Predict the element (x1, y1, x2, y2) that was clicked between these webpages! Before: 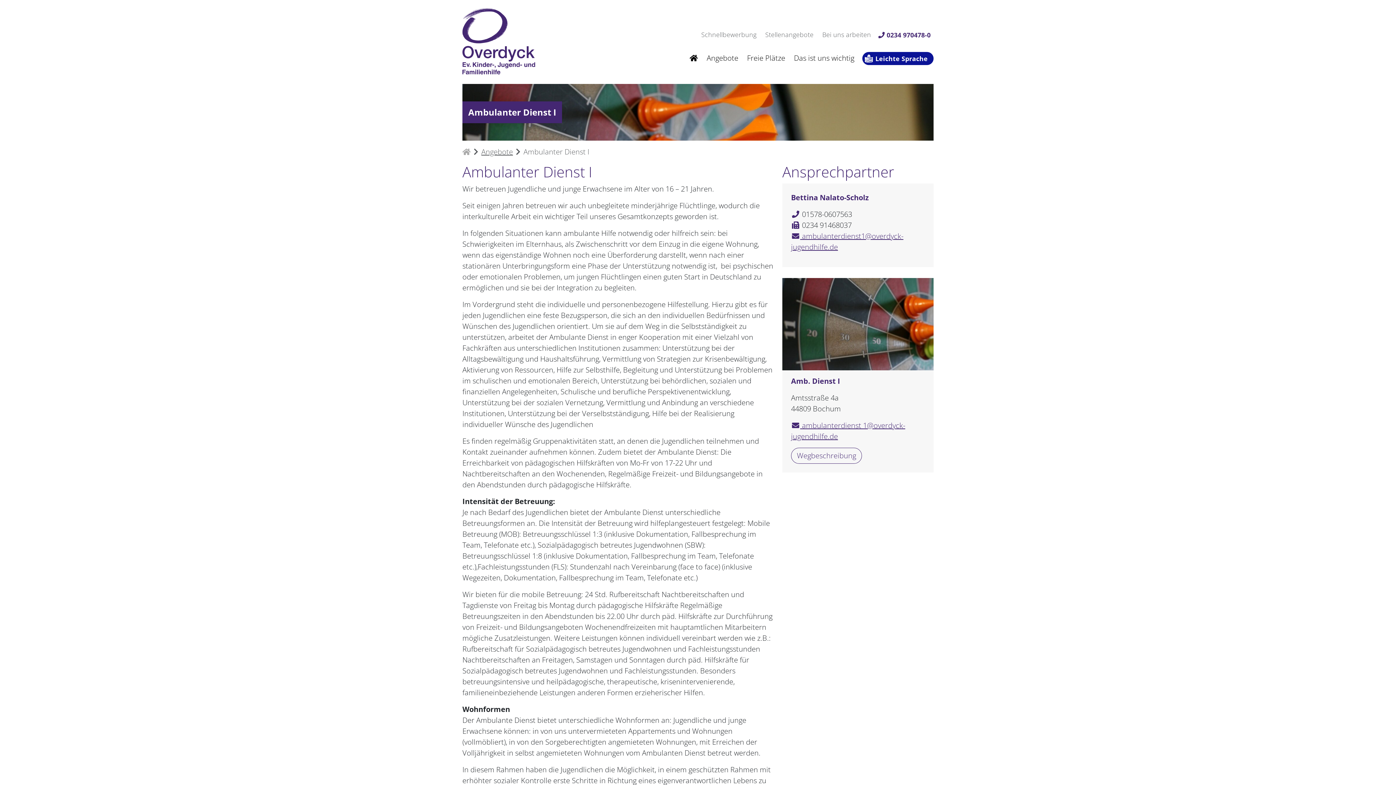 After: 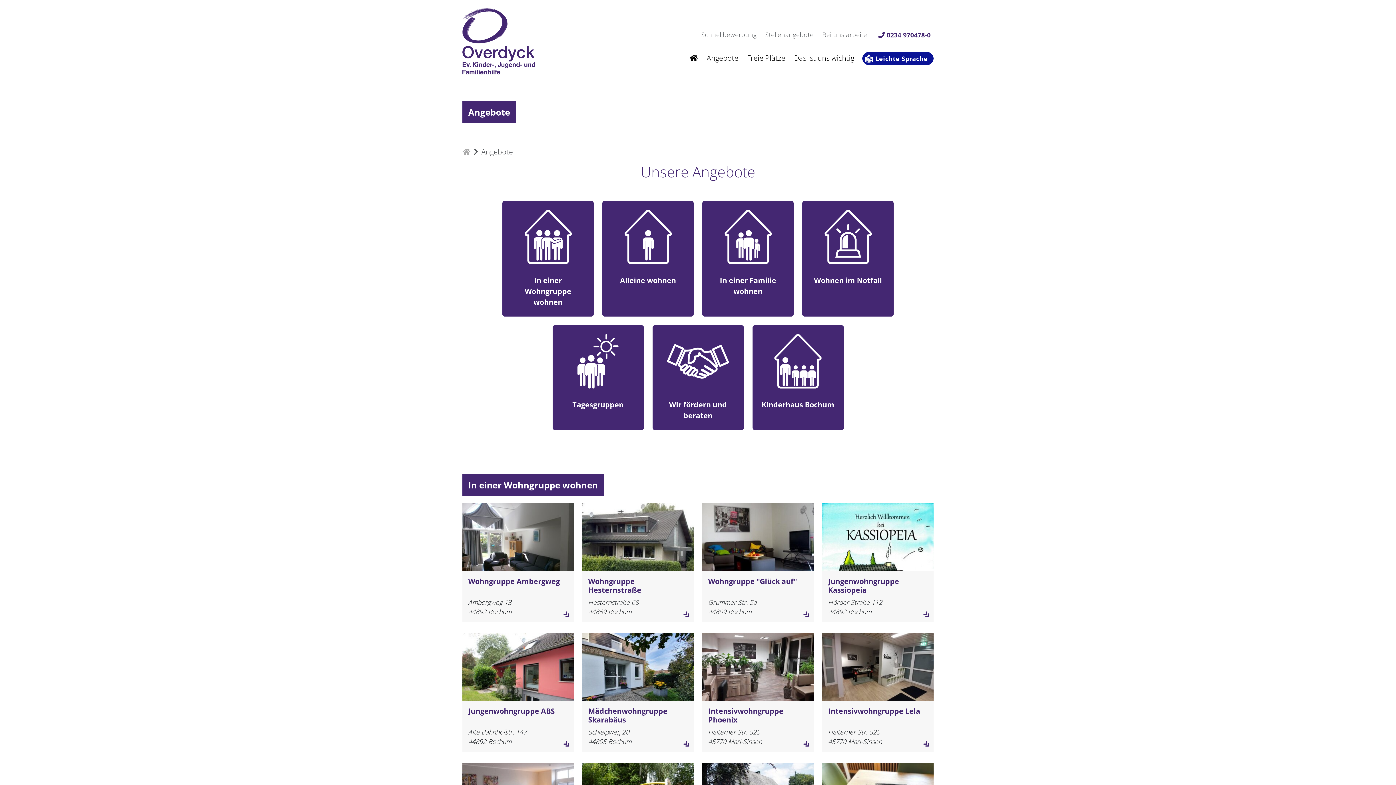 Action: label: Angebote bbox: (481, 146, 513, 157)